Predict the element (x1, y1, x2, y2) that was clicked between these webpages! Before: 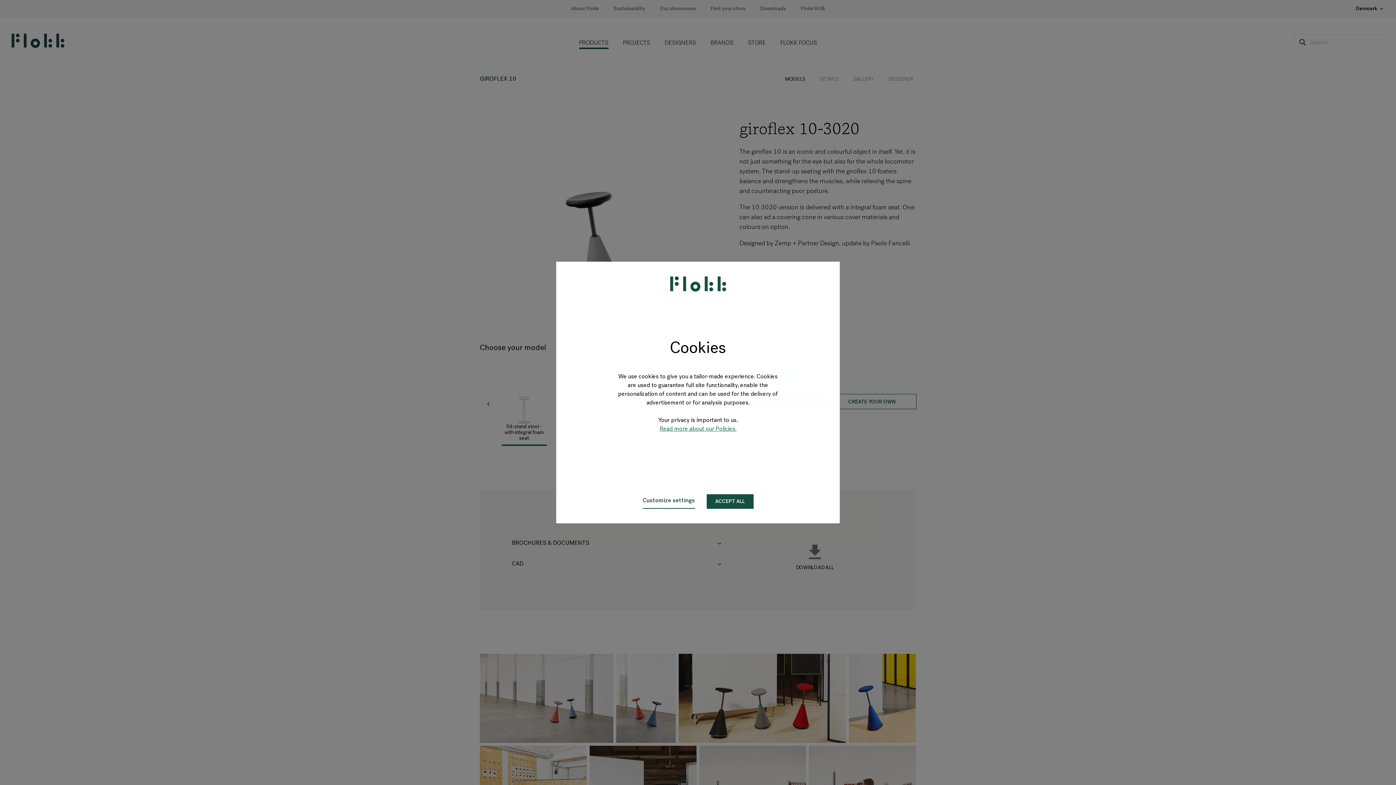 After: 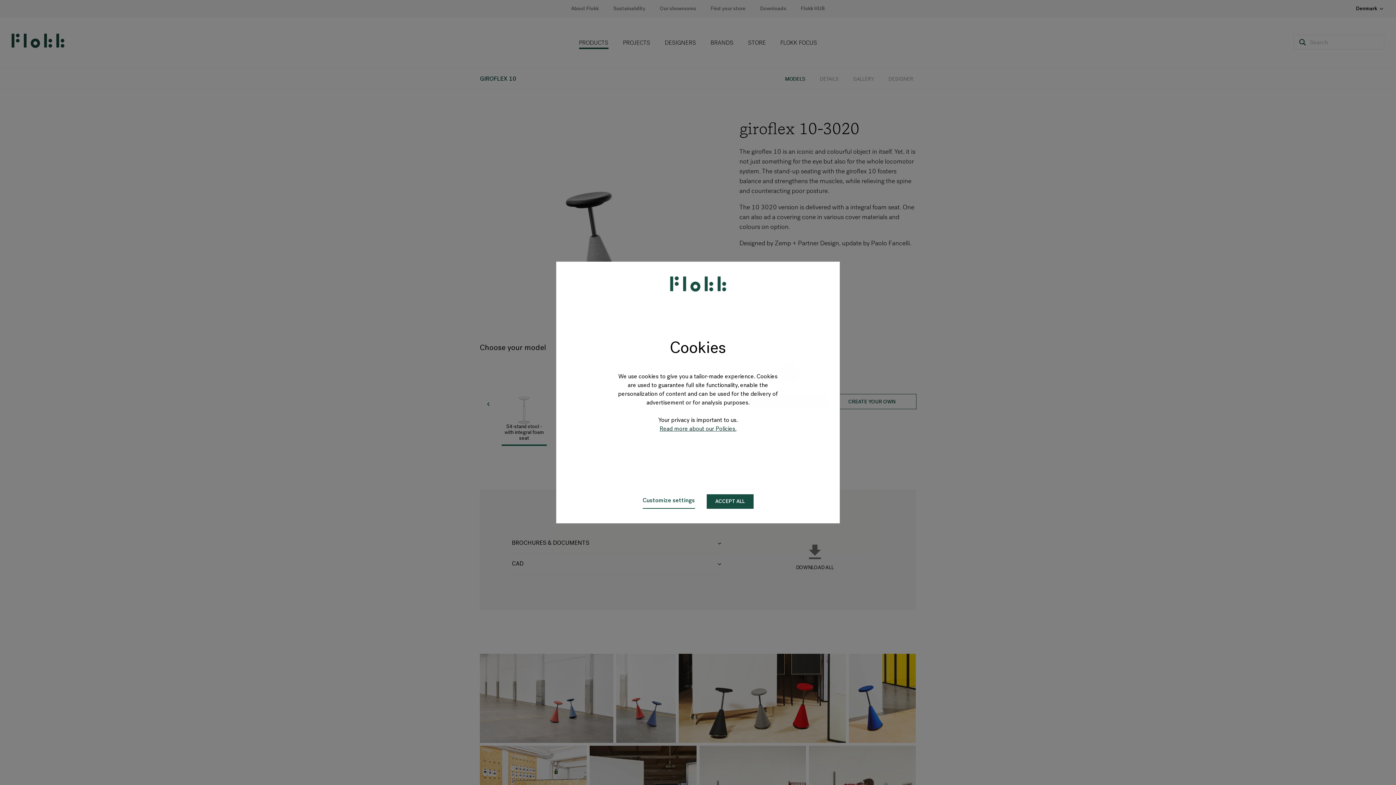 Action: bbox: (659, 426, 736, 432) label: Read more about our Policies.